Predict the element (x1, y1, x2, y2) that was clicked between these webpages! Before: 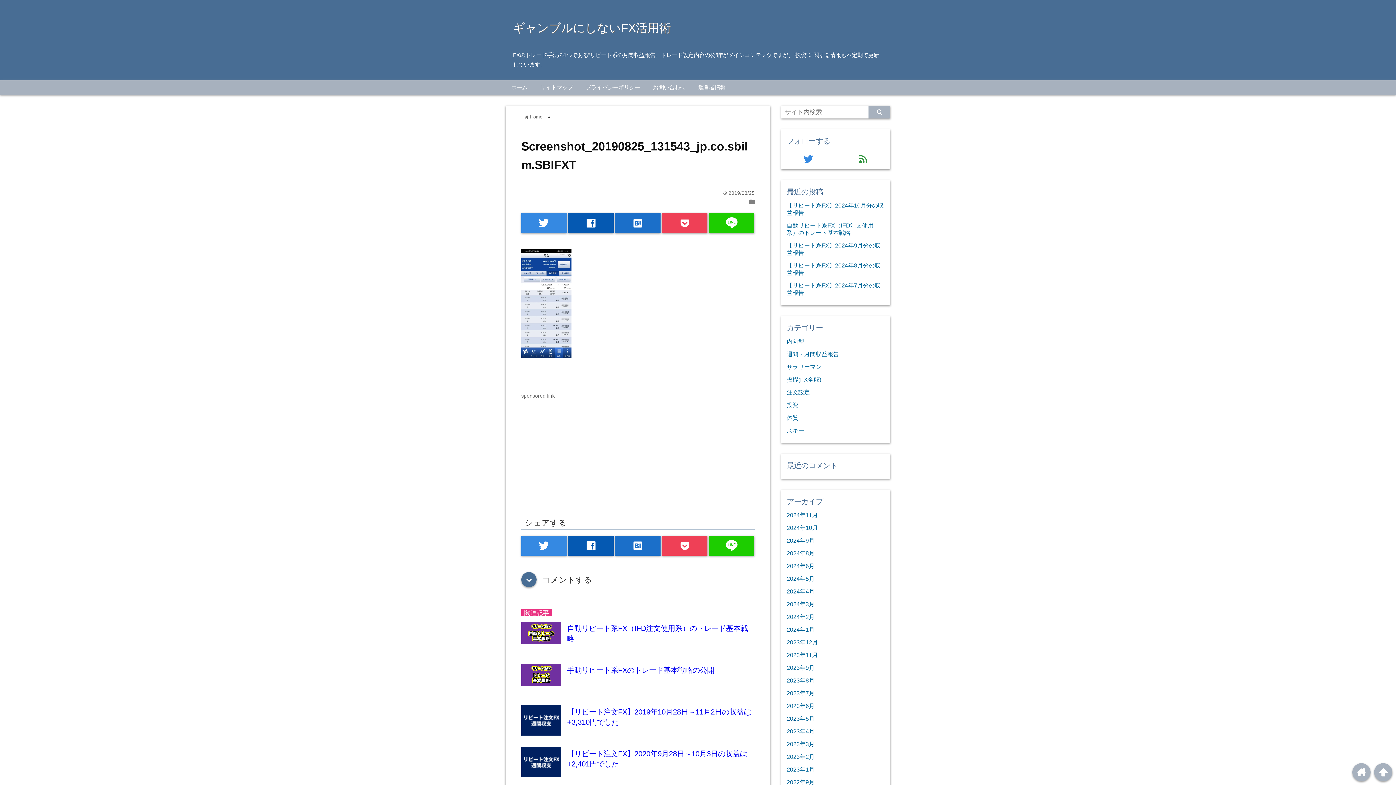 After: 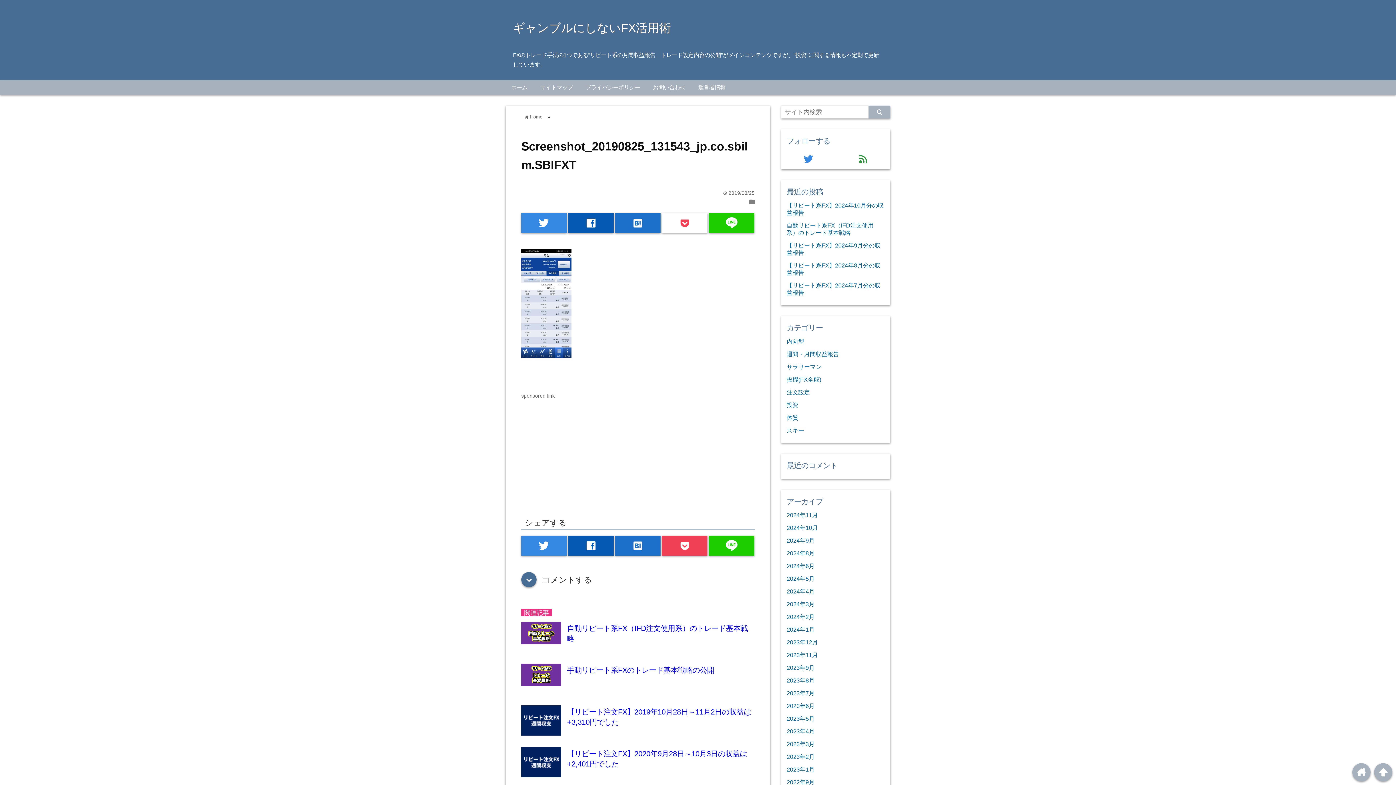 Action: bbox: (662, 213, 707, 233)